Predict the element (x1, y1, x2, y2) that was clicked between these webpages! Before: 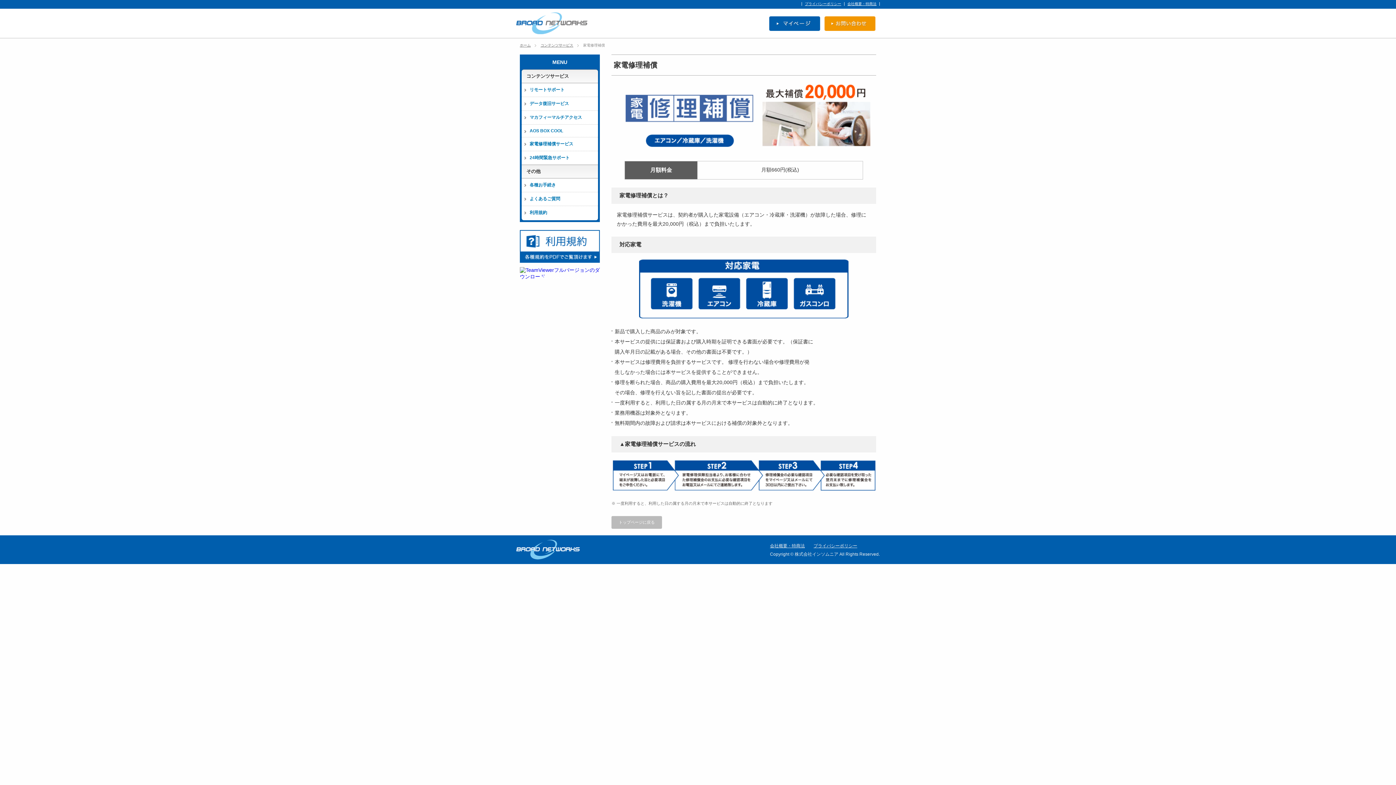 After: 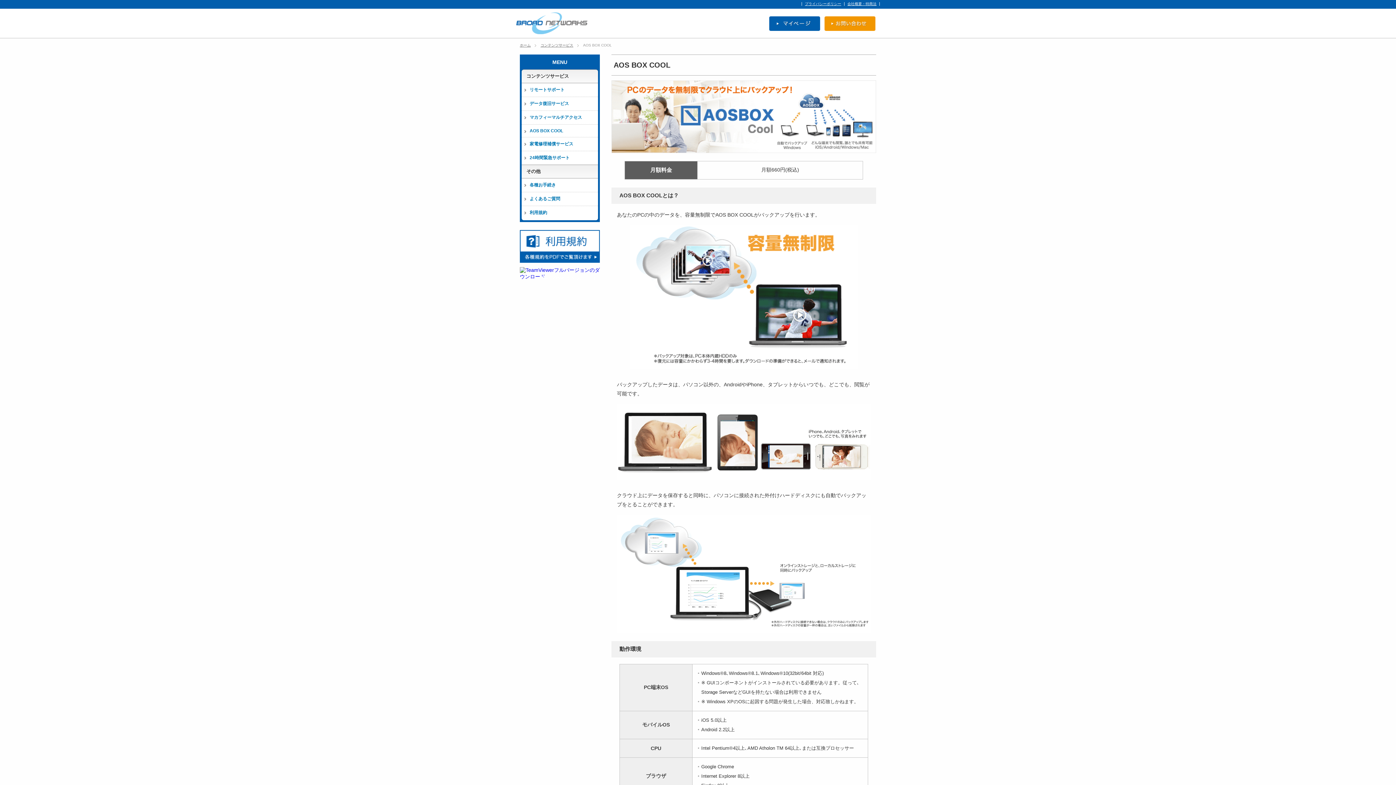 Action: label: AOS BOX COOL bbox: (521, 124, 598, 137)